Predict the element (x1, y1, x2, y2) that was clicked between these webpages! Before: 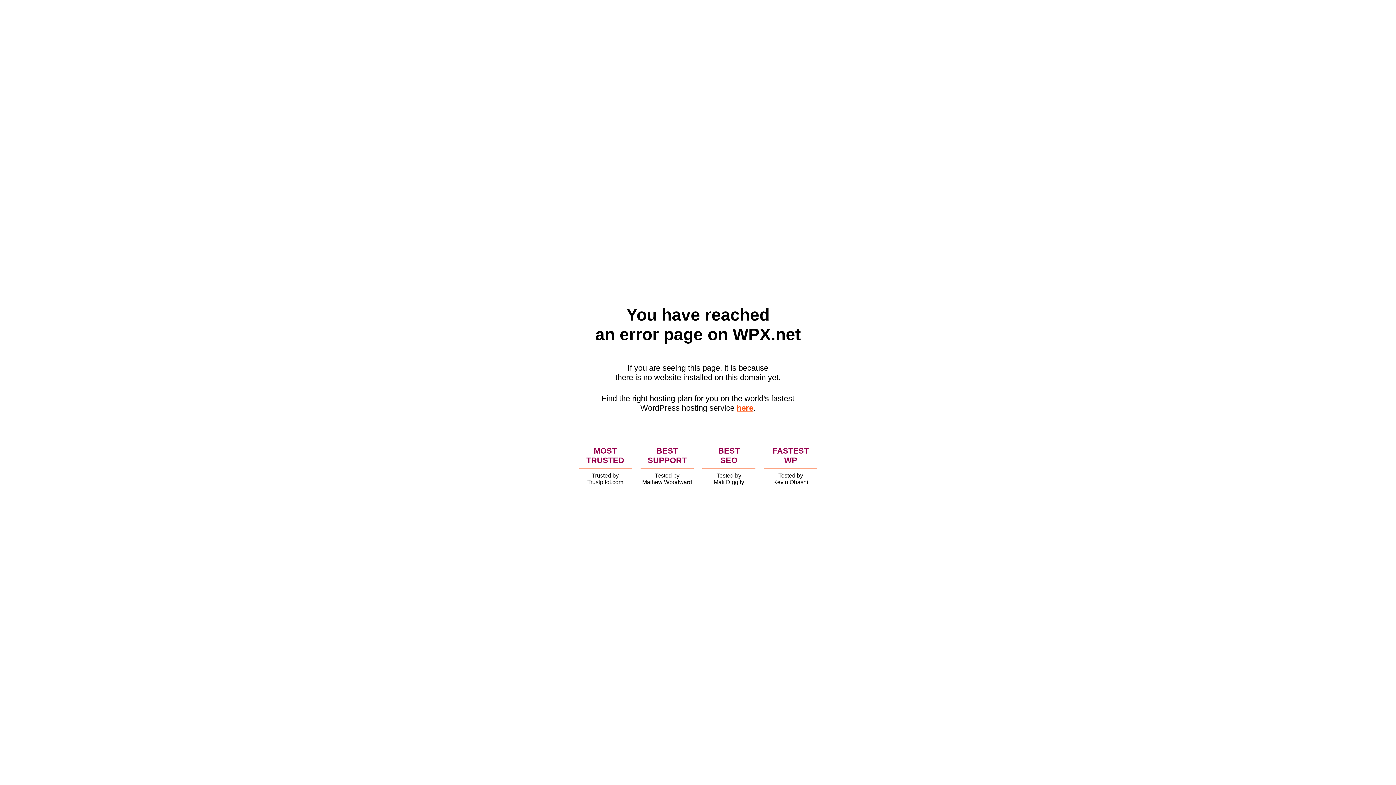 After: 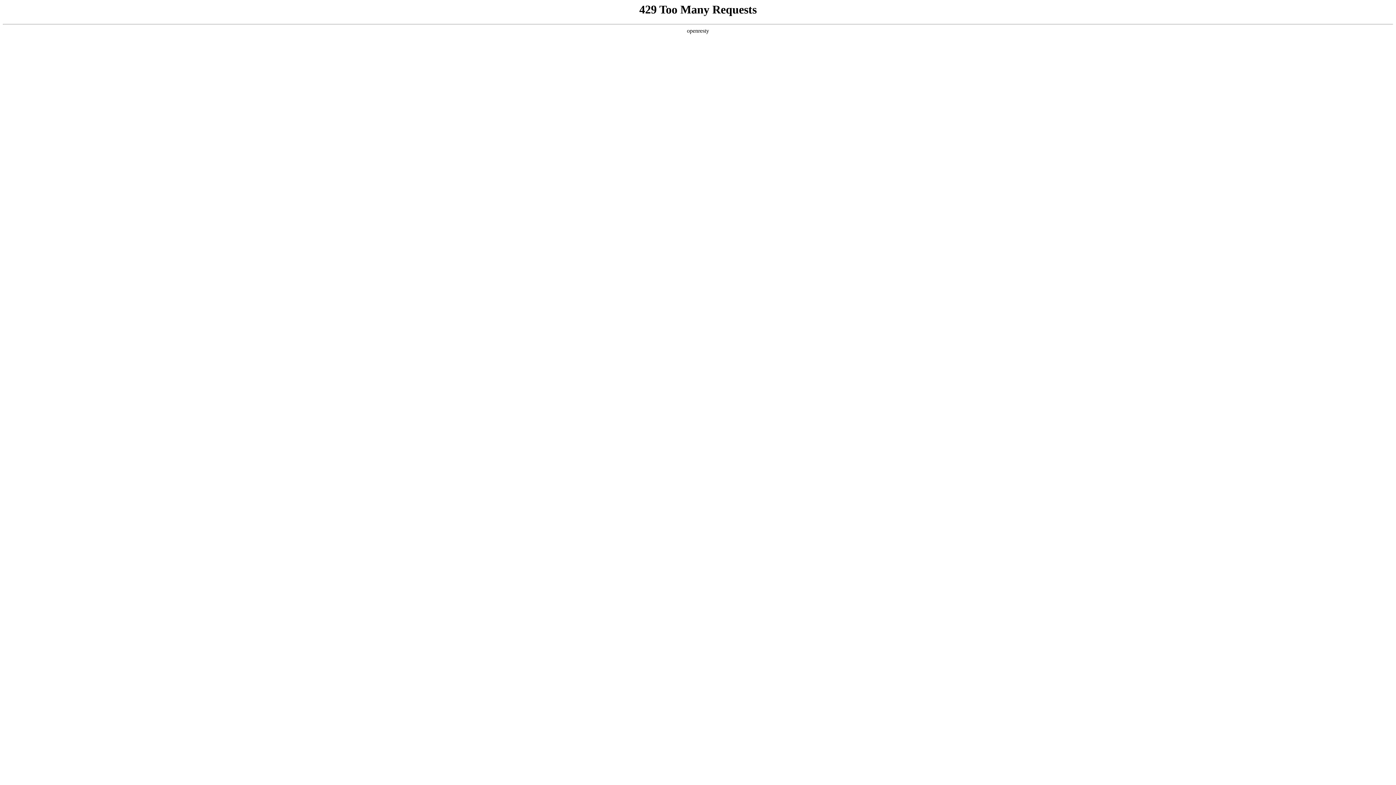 Action: bbox: (736, 403, 753, 412) label: here